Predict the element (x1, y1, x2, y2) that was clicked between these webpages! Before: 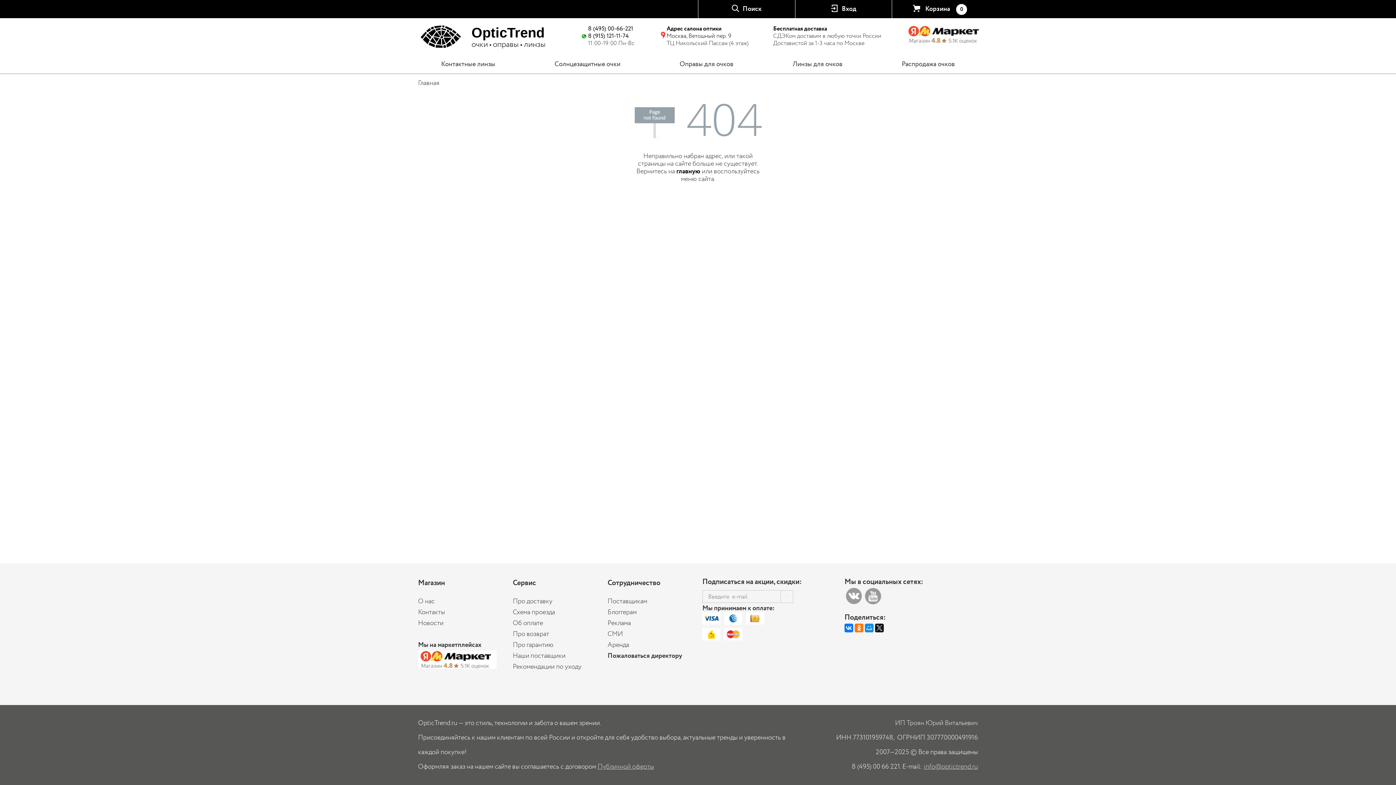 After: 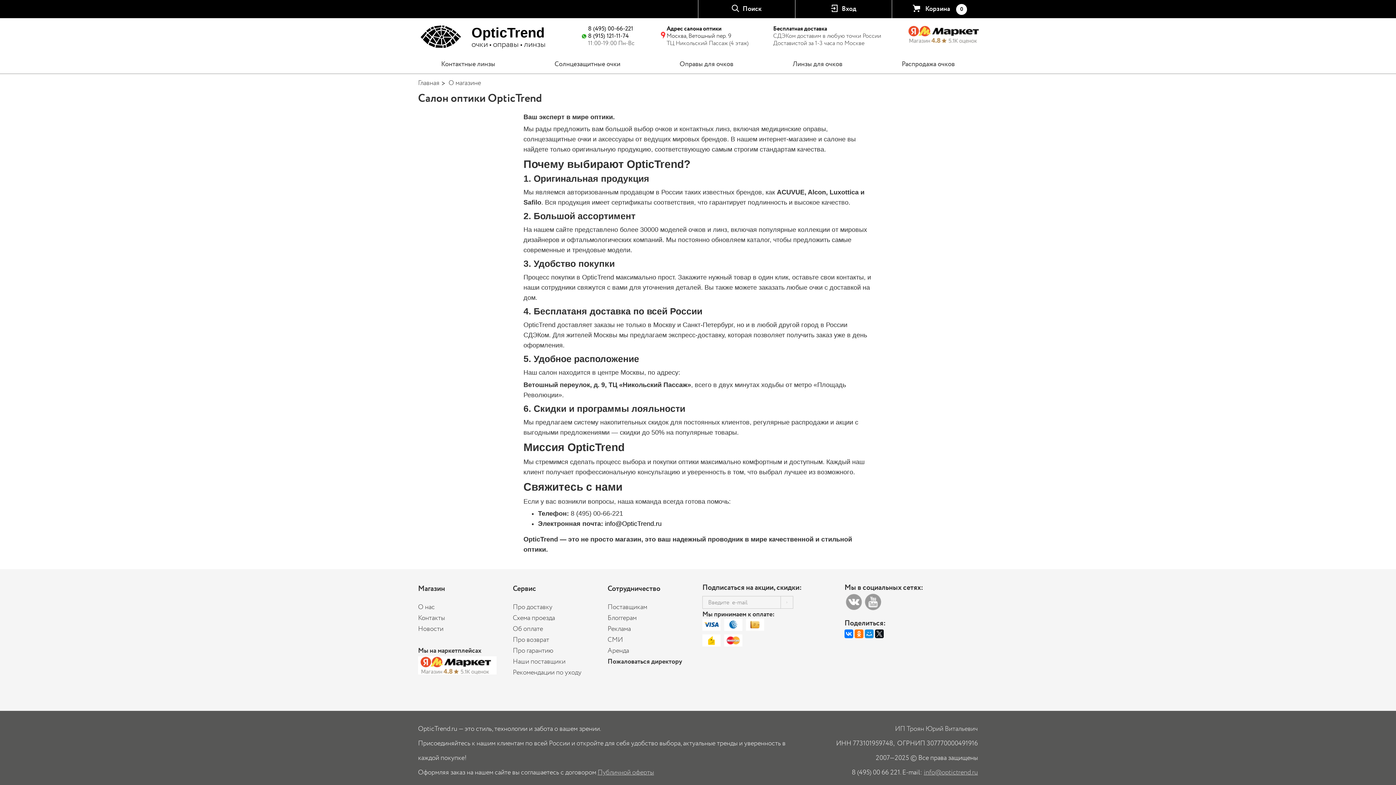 Action: label: О нас bbox: (418, 597, 434, 606)